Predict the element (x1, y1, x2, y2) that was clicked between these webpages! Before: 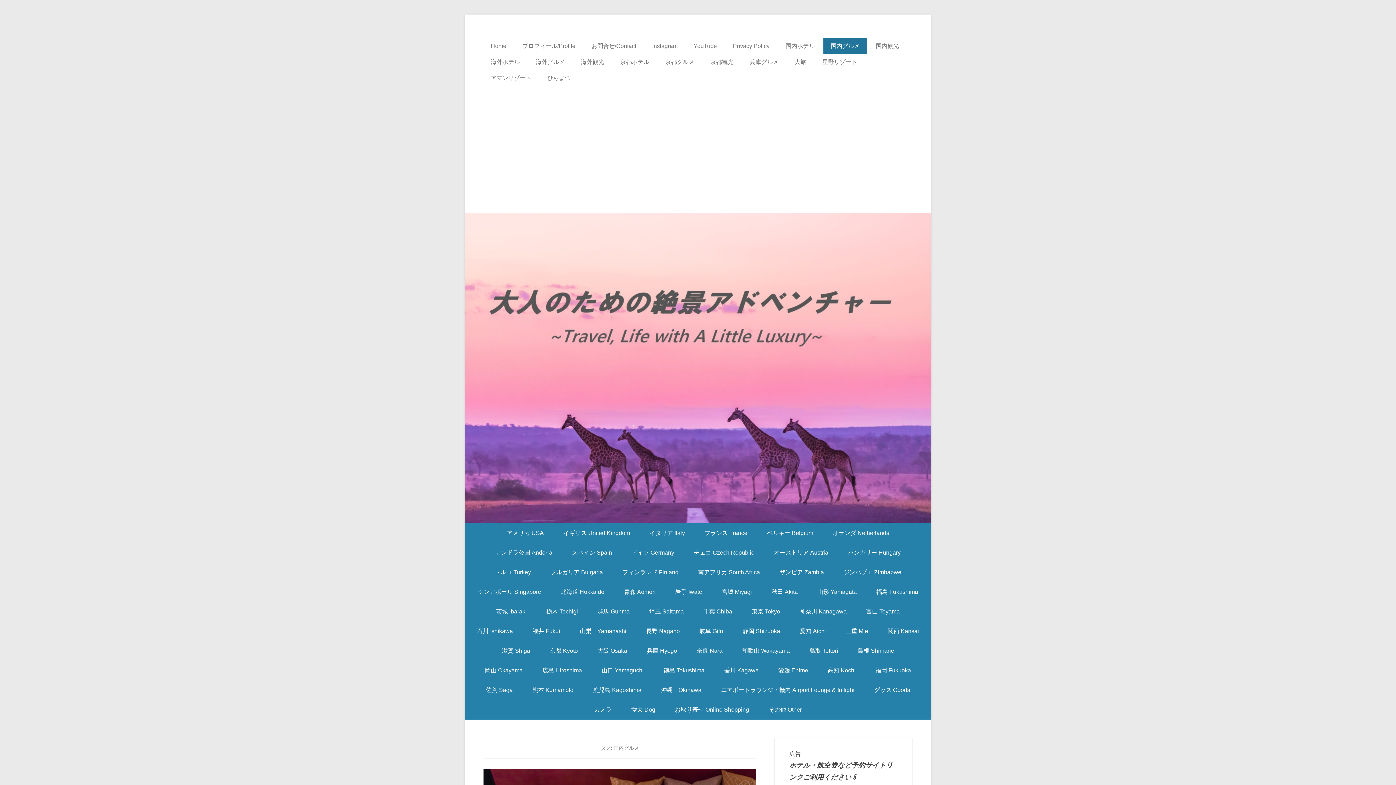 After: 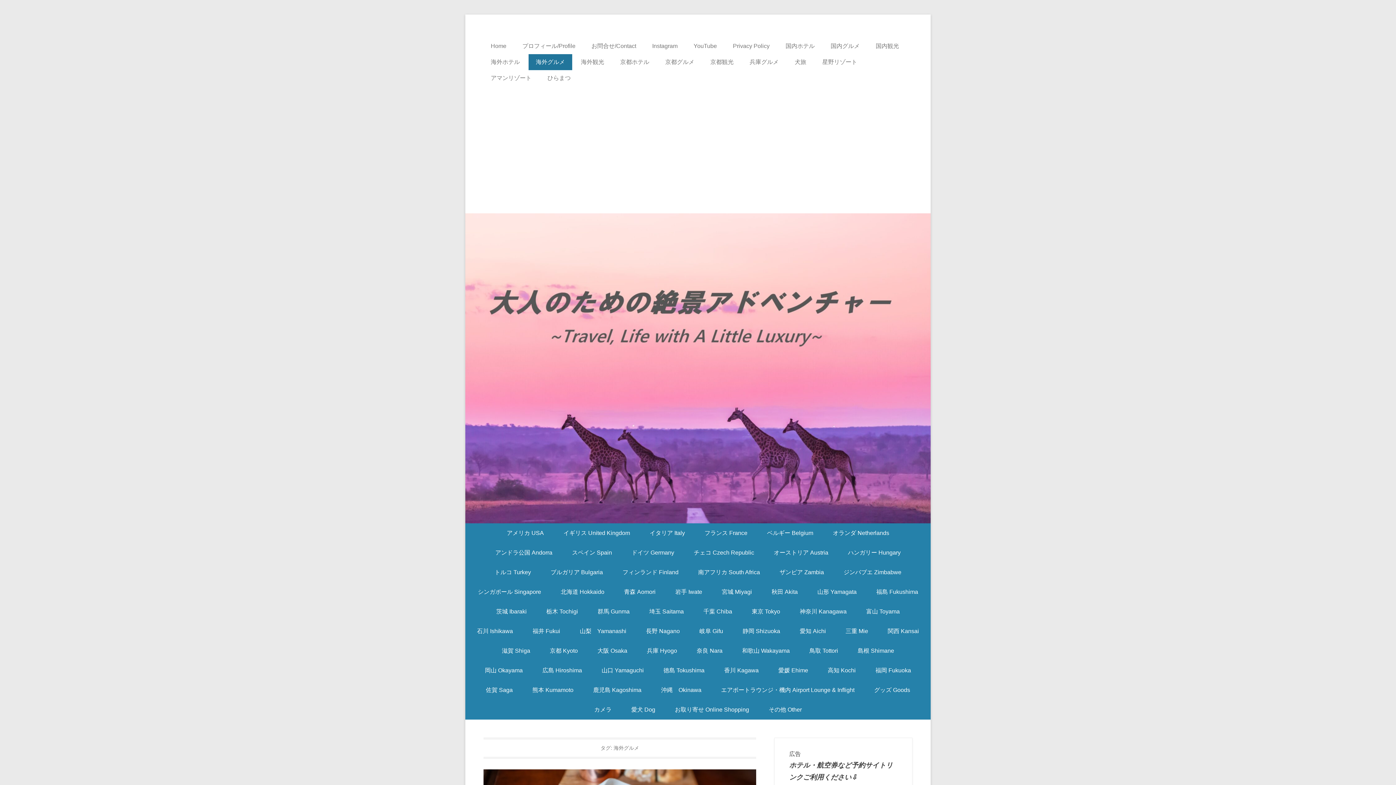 Action: bbox: (528, 54, 572, 70) label: 海外グルメ